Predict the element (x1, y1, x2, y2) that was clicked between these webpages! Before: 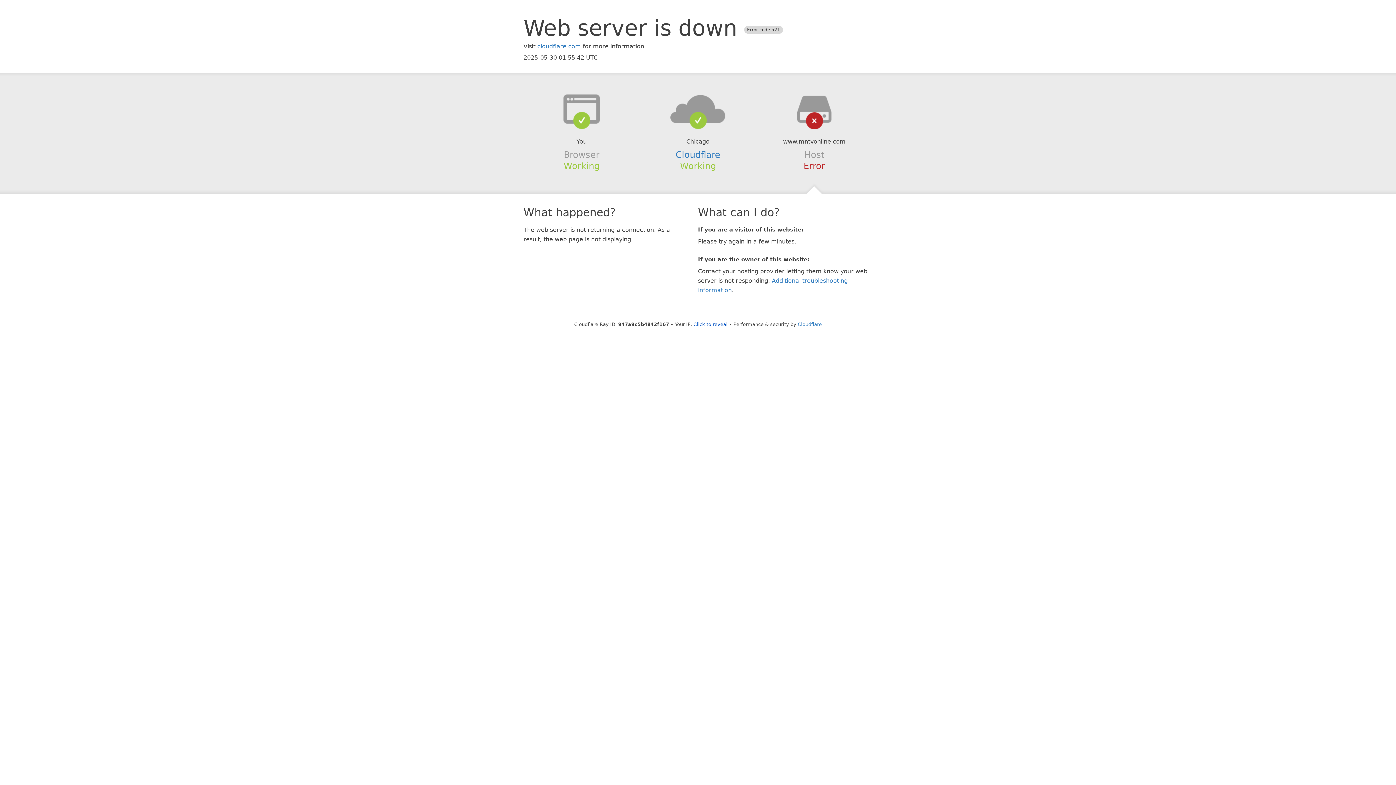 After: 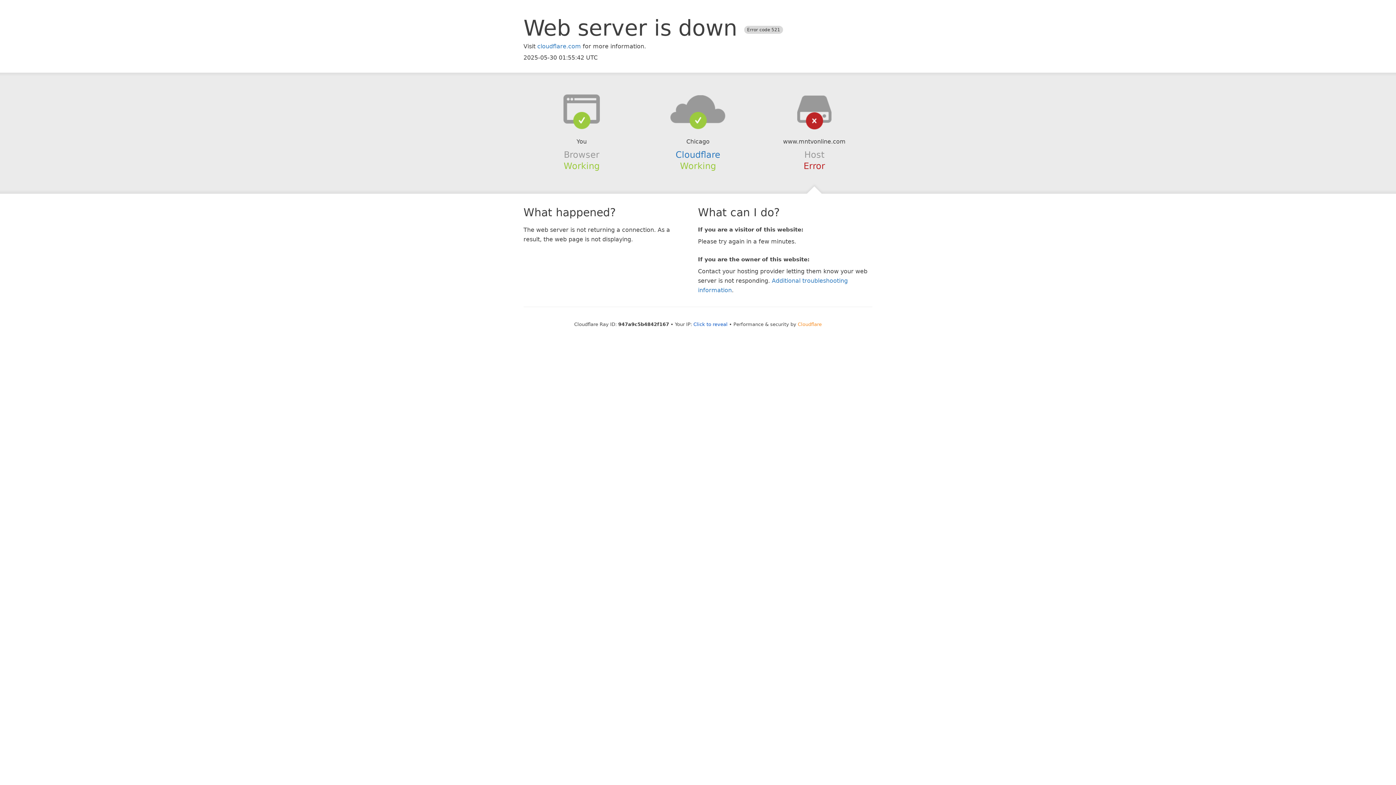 Action: label: Cloudflare bbox: (798, 321, 822, 327)